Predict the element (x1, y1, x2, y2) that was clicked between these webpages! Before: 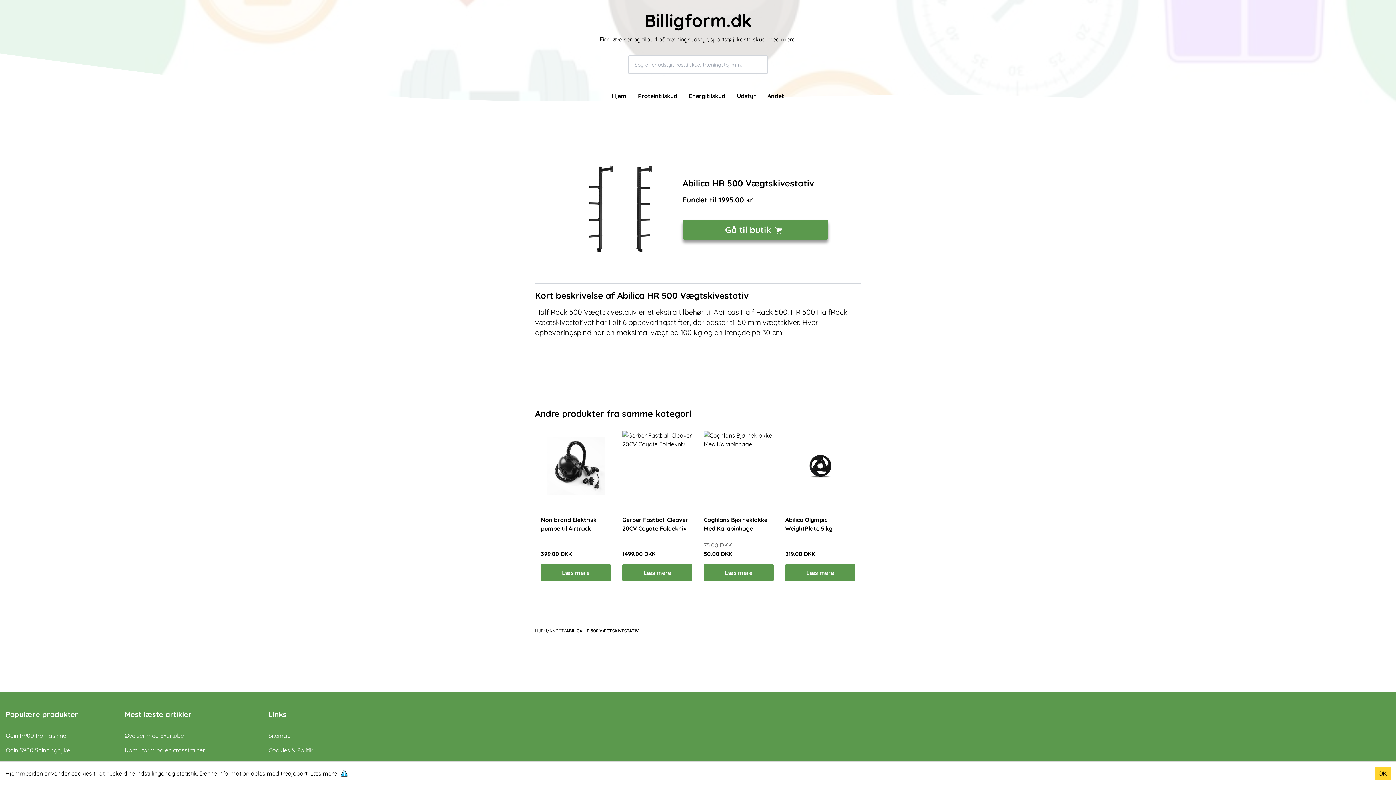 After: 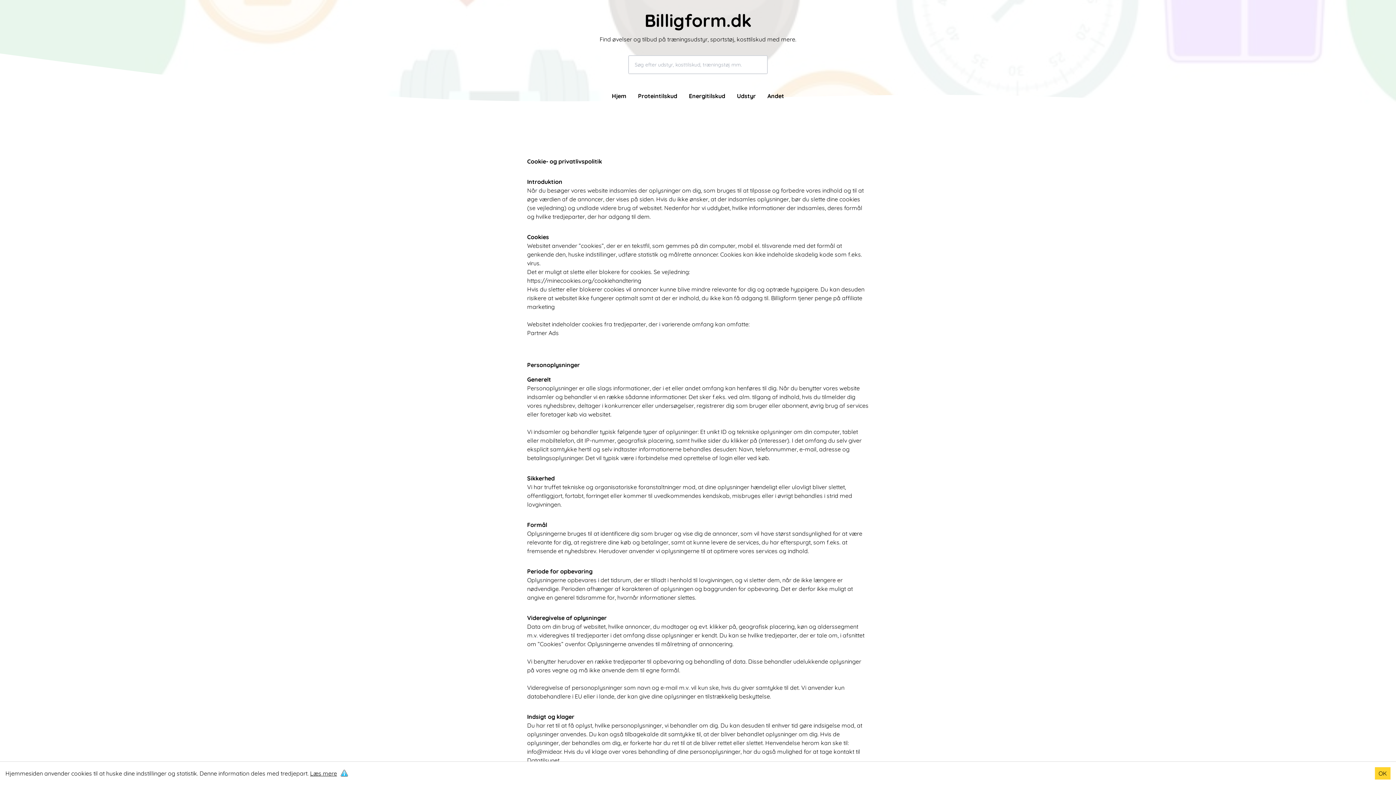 Action: label: Læs mere bbox: (310, 770, 337, 777)